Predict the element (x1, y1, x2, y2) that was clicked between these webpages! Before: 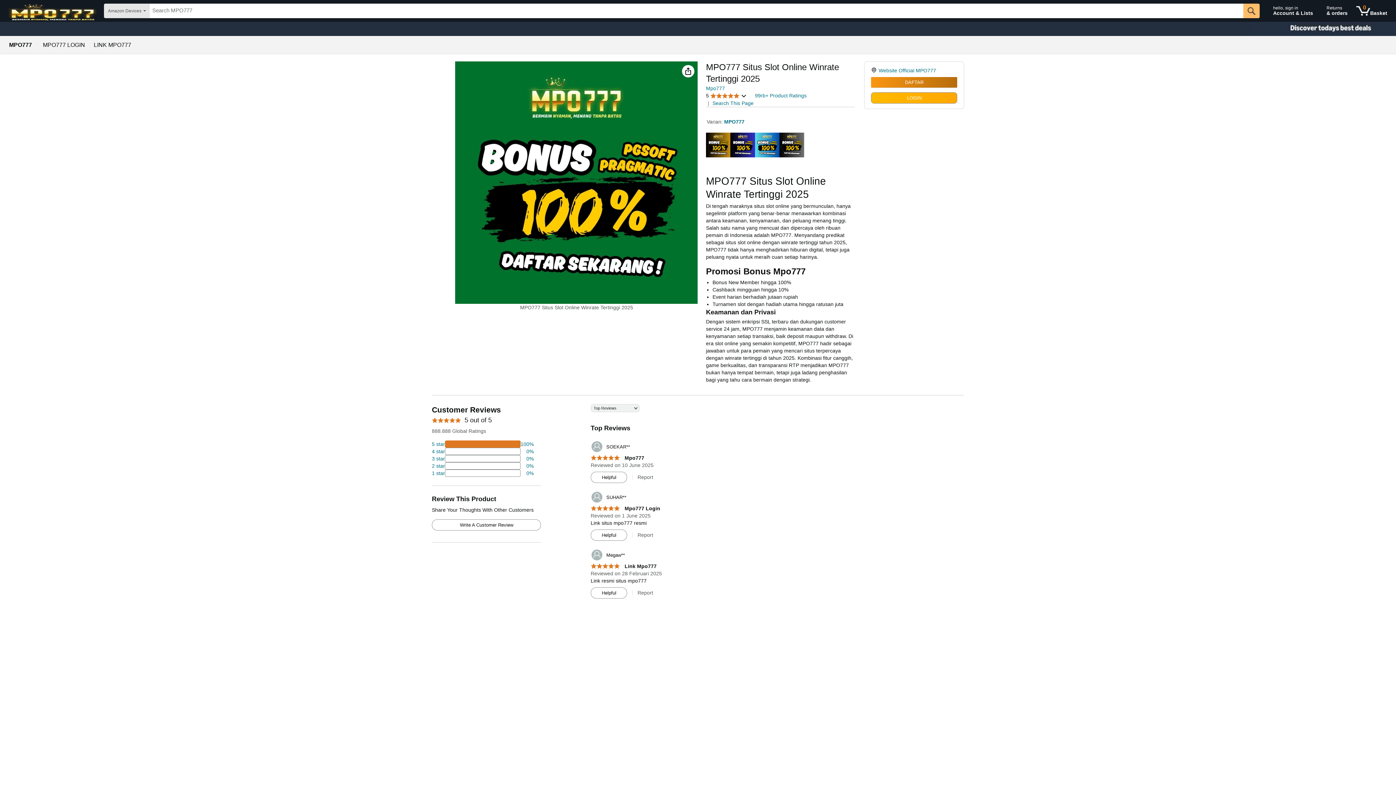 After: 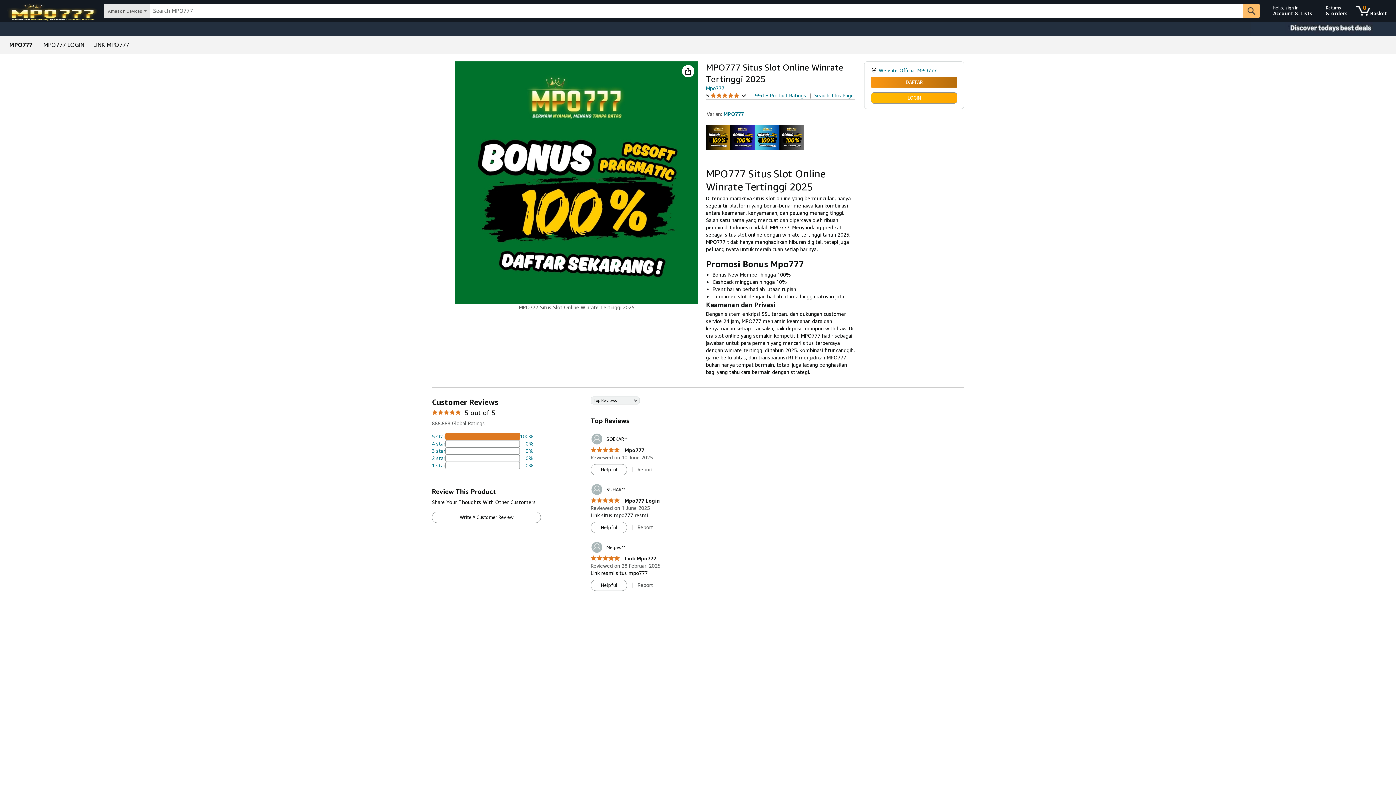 Action: label: MPO777




 bbox: (706, 118, 855, 157)